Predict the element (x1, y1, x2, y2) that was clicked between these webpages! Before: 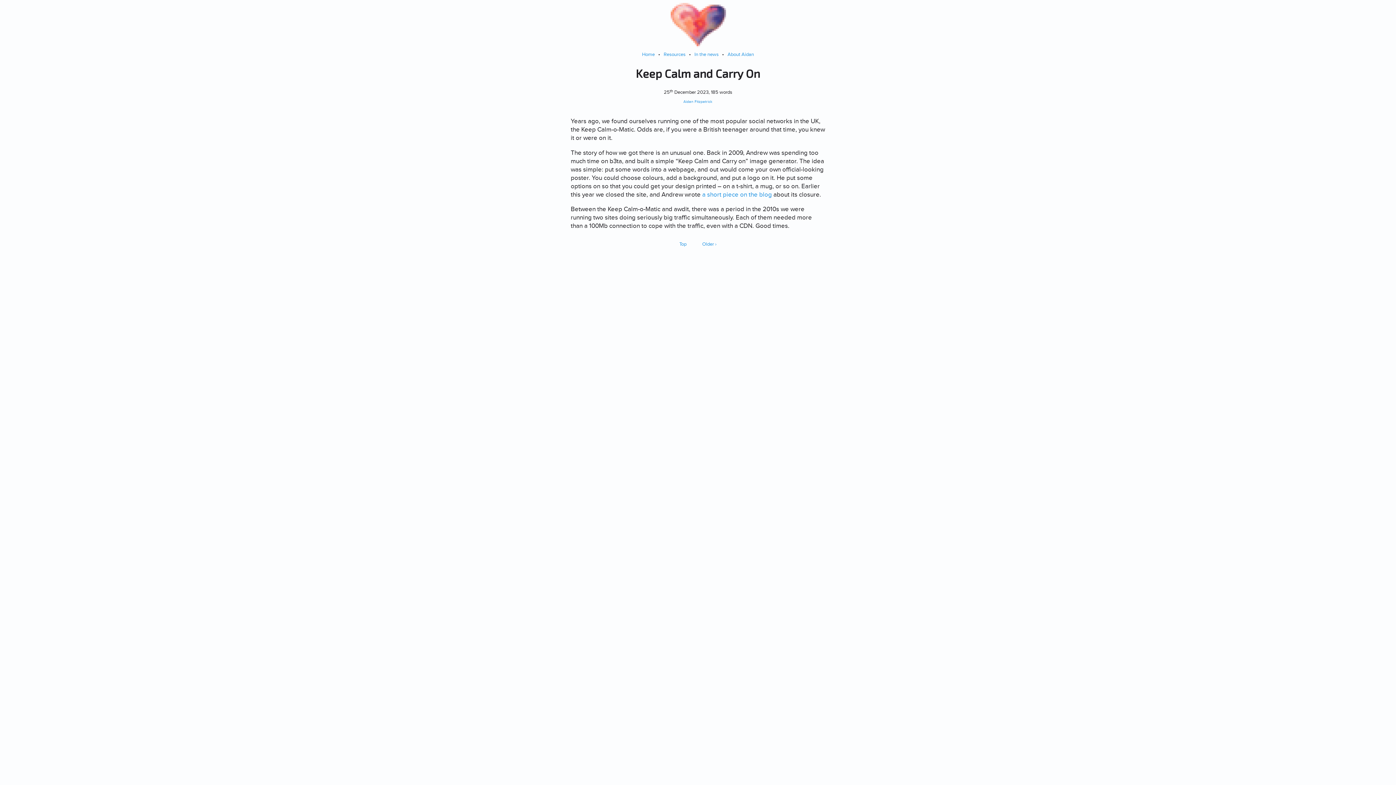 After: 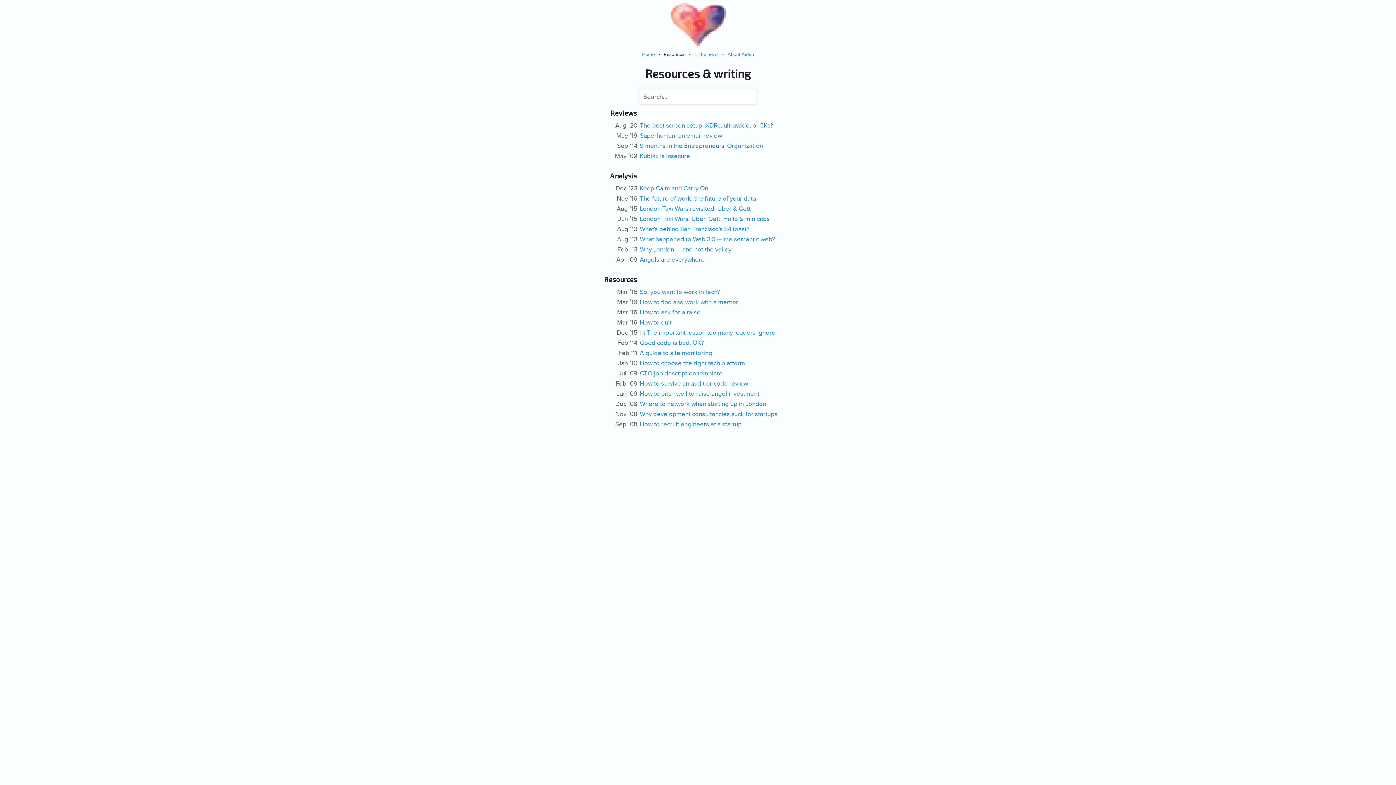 Action: label: Resources bbox: (663, 51, 685, 57)